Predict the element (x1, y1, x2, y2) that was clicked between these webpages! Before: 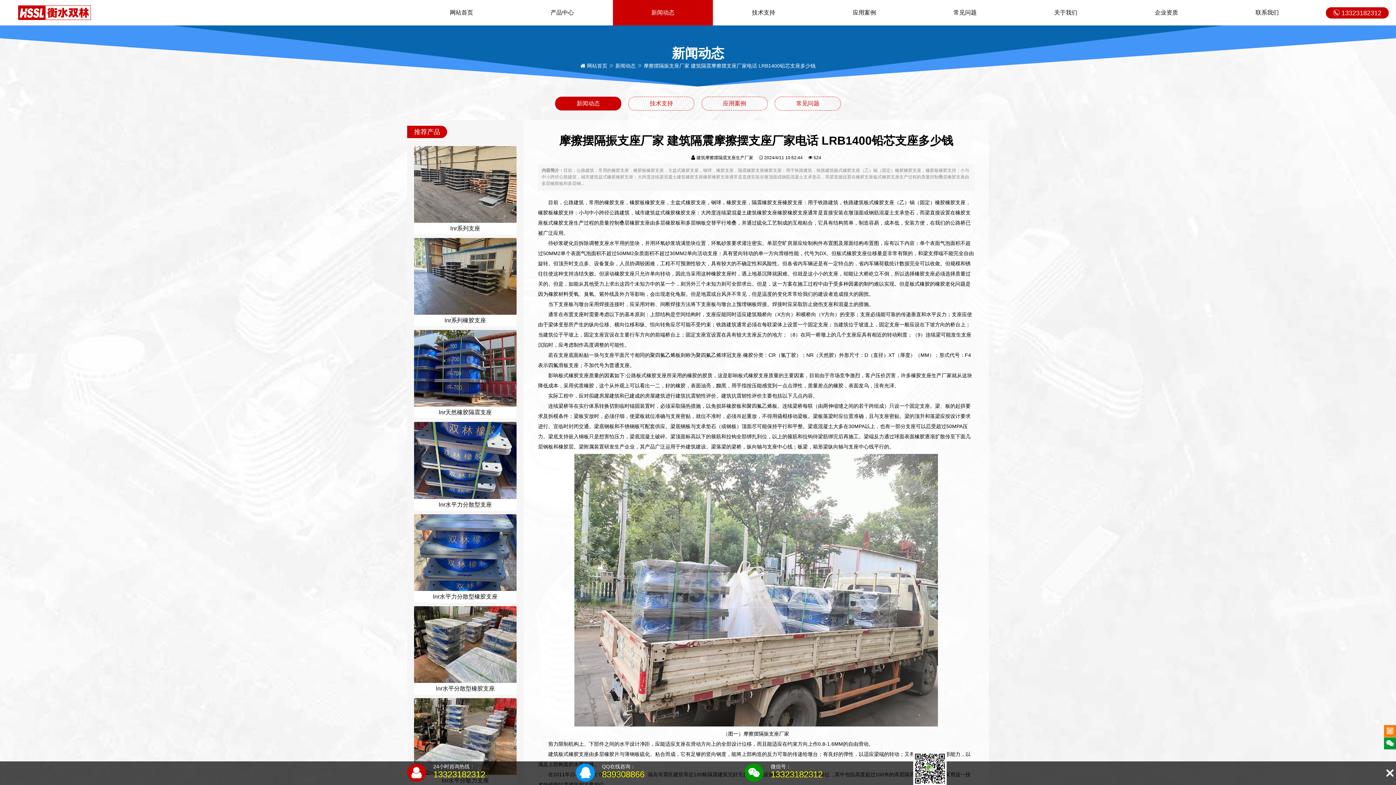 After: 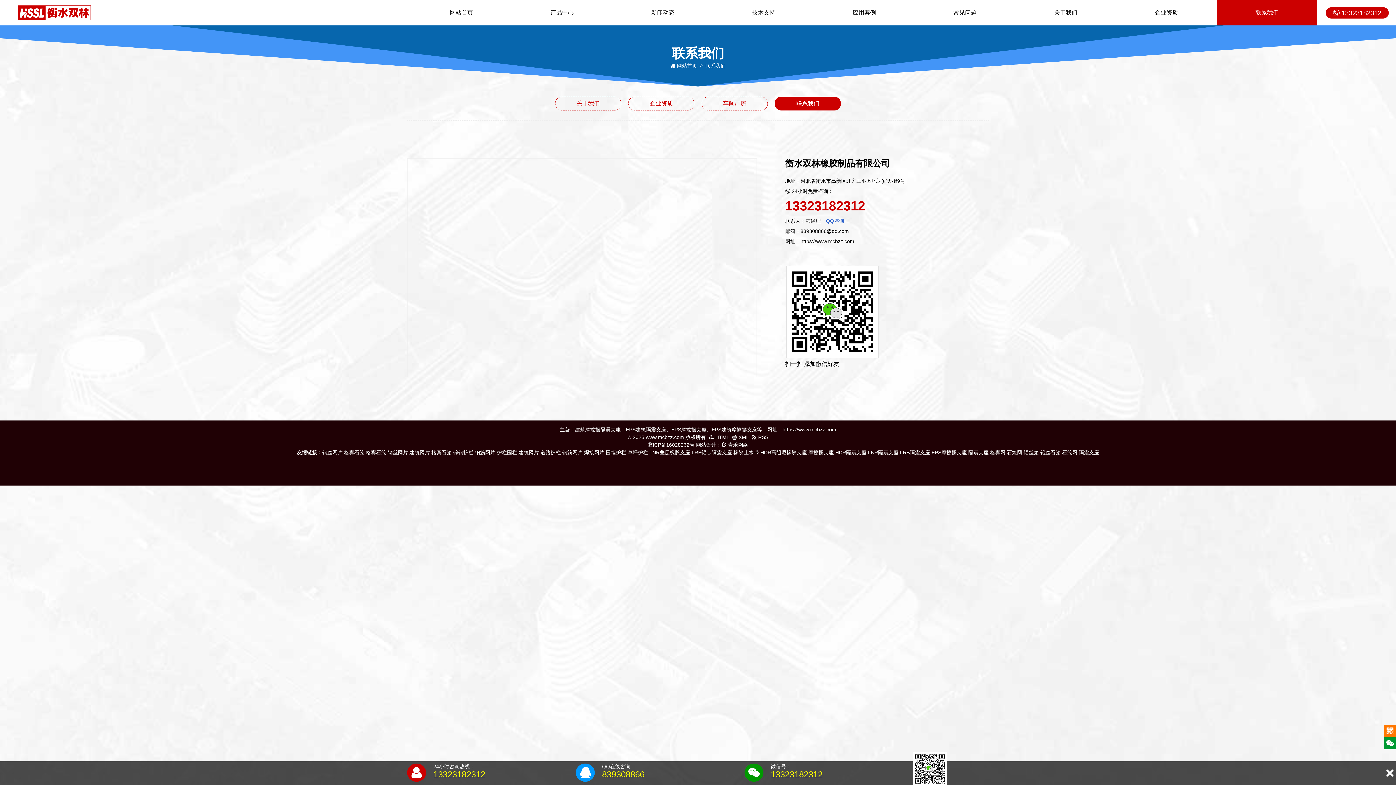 Action: bbox: (1217, 0, 1317, 25) label: 联系我们